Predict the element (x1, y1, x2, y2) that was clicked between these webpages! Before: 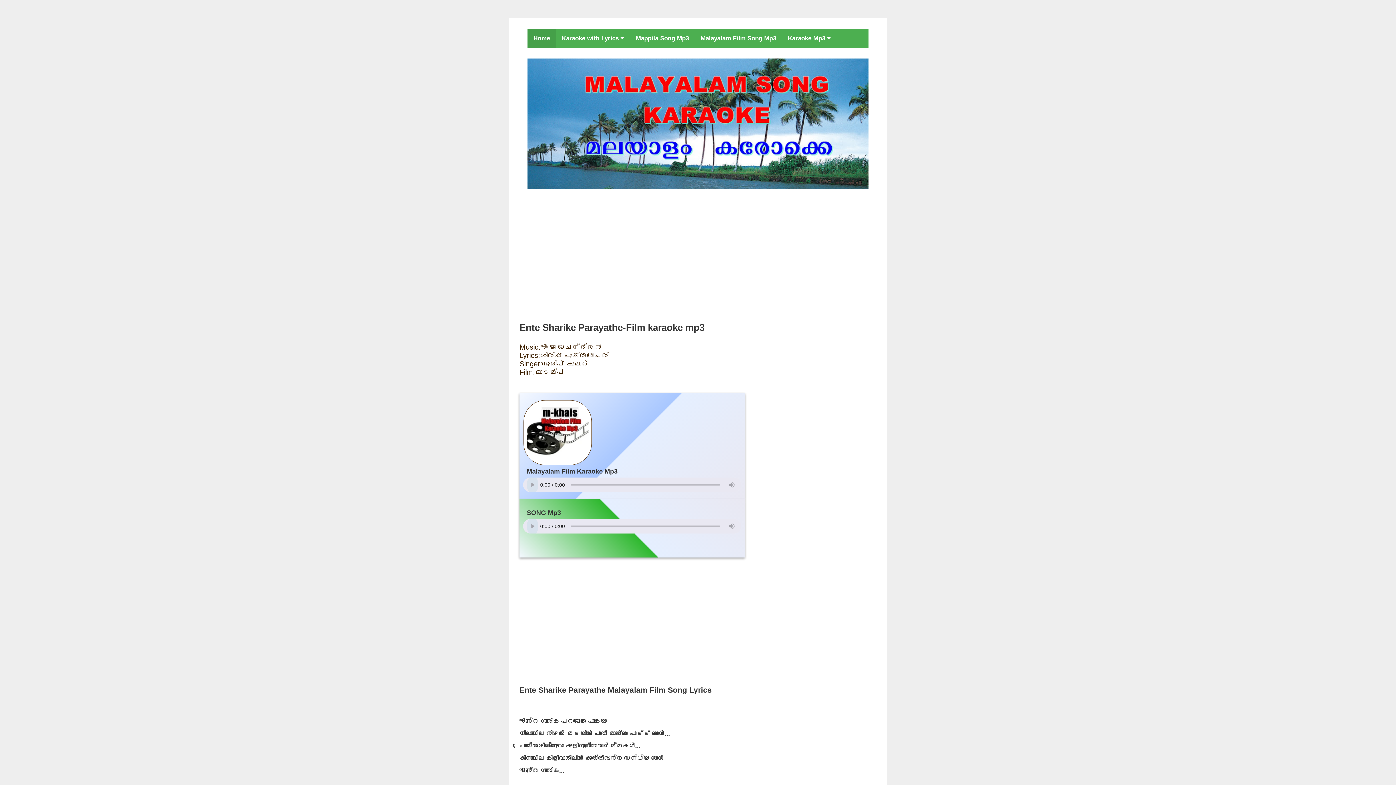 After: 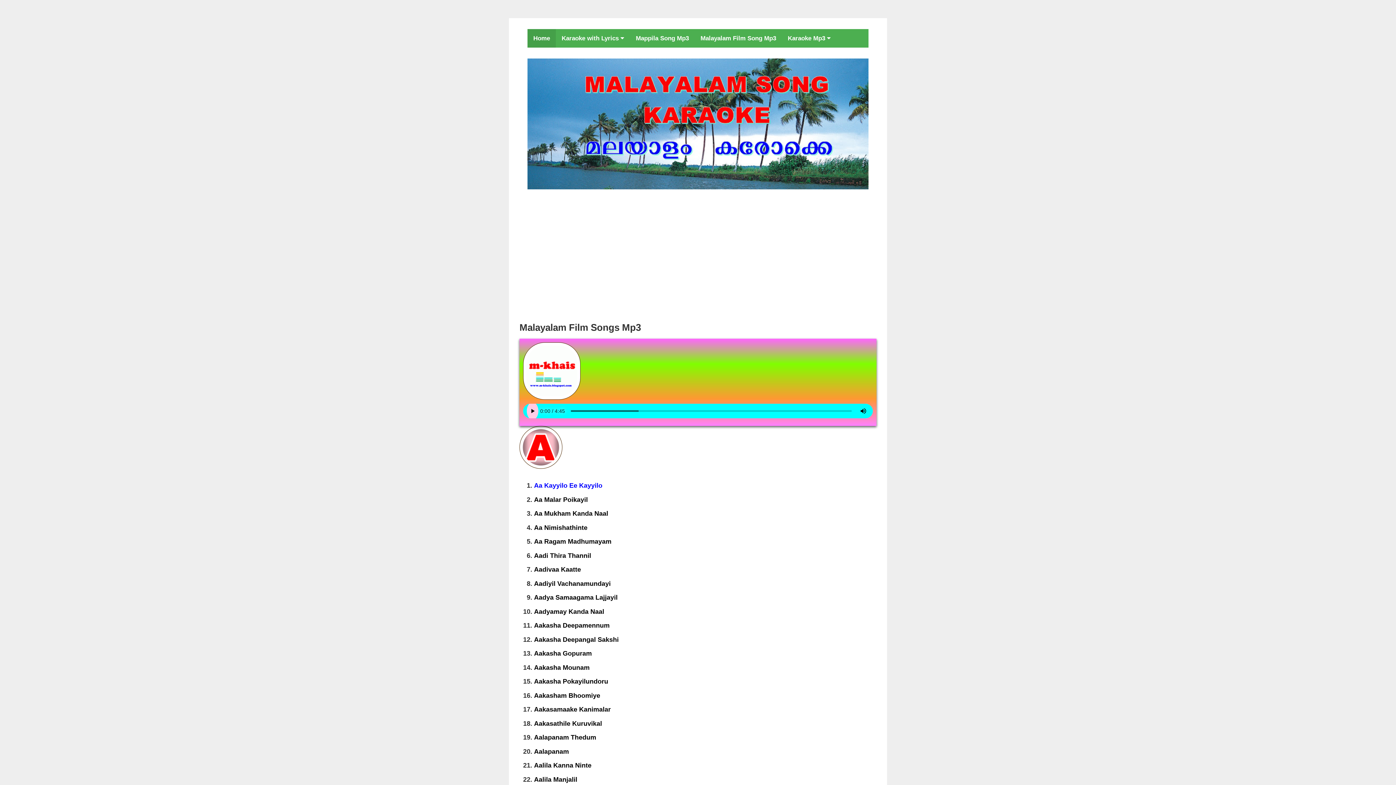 Action: bbox: (694, 29, 782, 47) label: Malayalam Film Song Mp3